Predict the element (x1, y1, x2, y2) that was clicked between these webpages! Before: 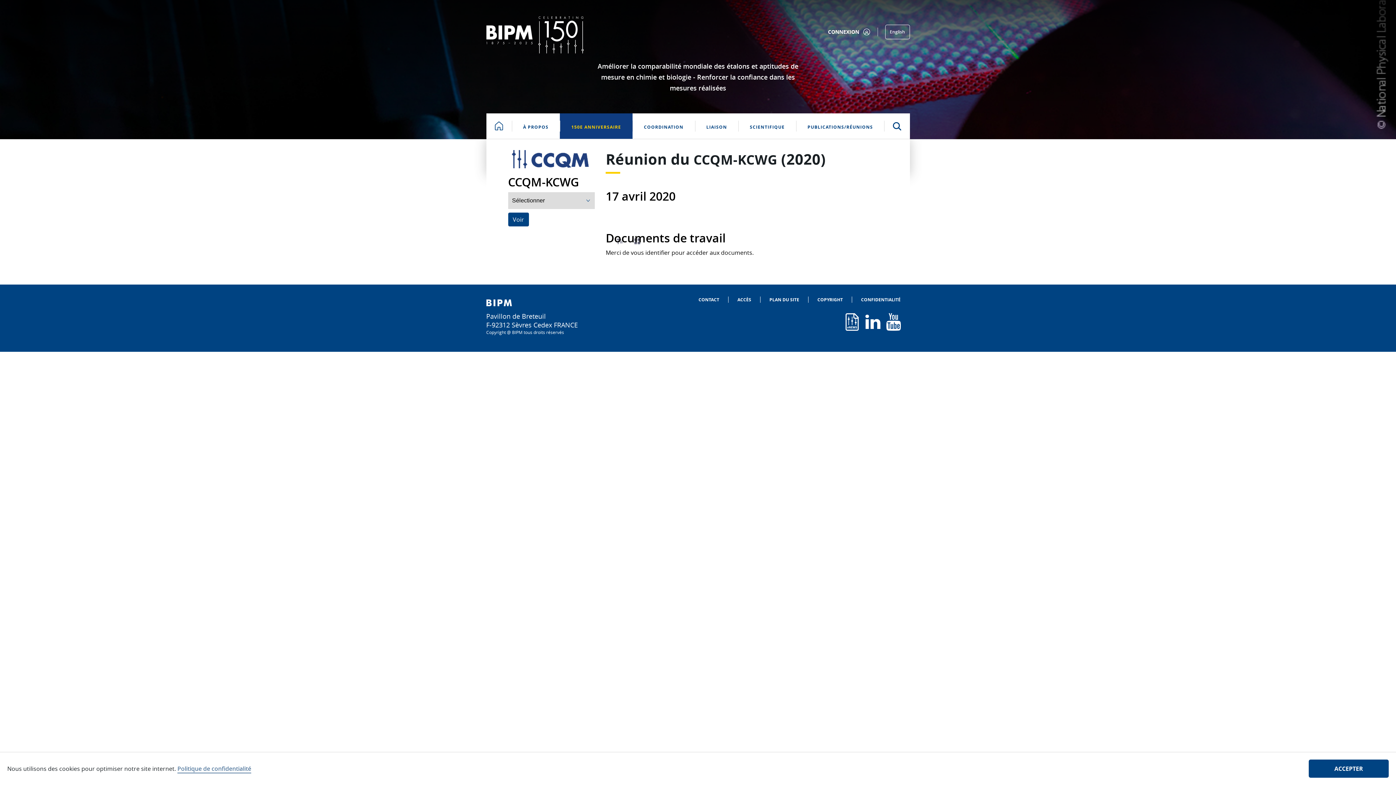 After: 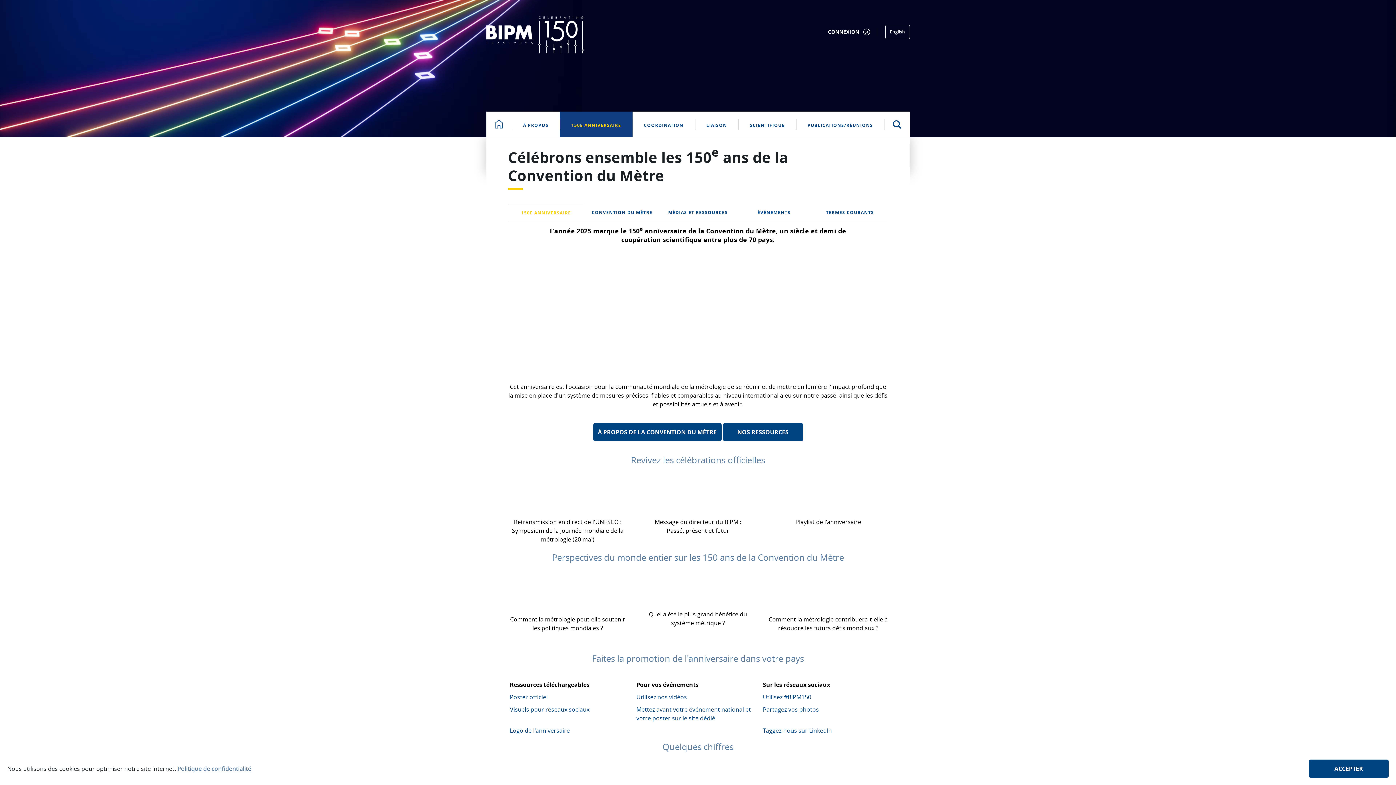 Action: bbox: (560, 113, 632, 138) label: 150E ANNIVERSAIRE